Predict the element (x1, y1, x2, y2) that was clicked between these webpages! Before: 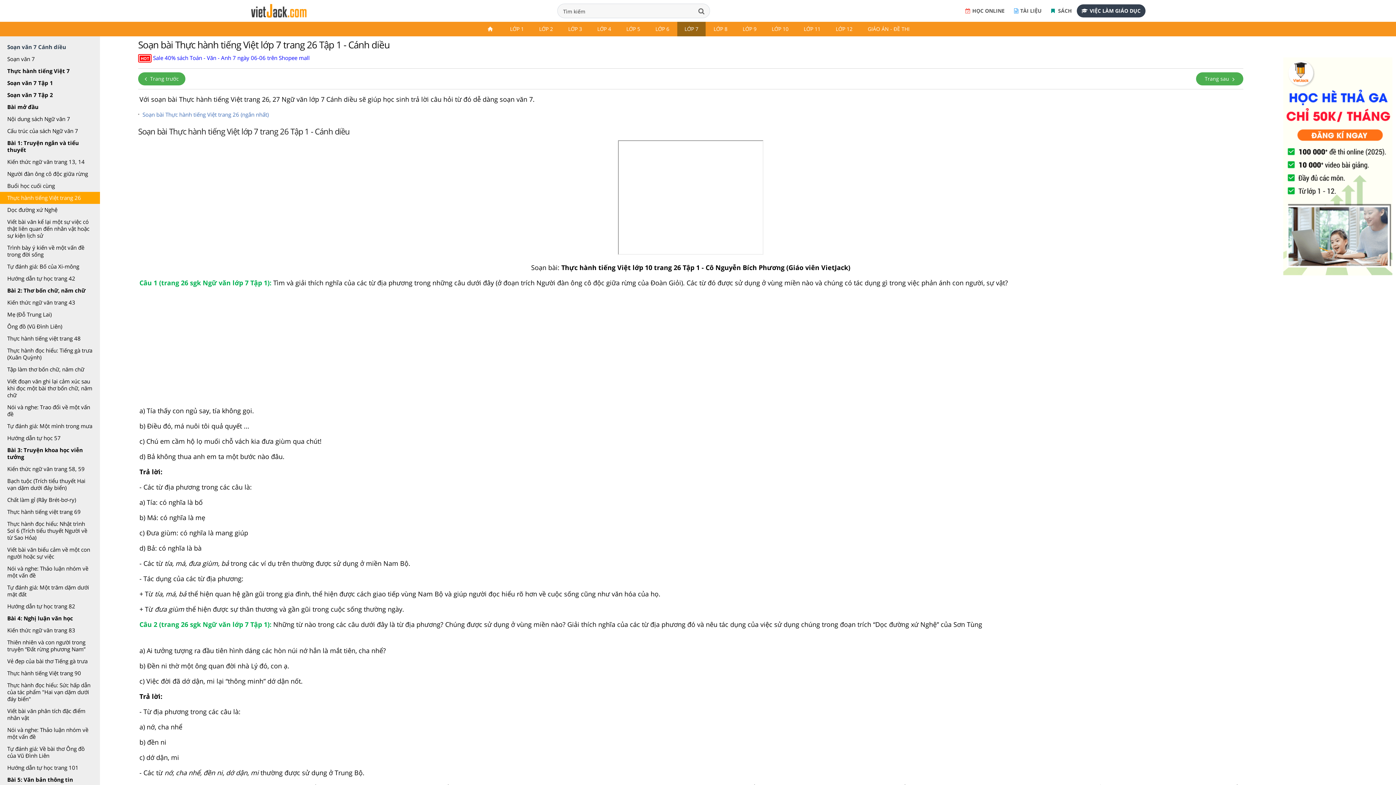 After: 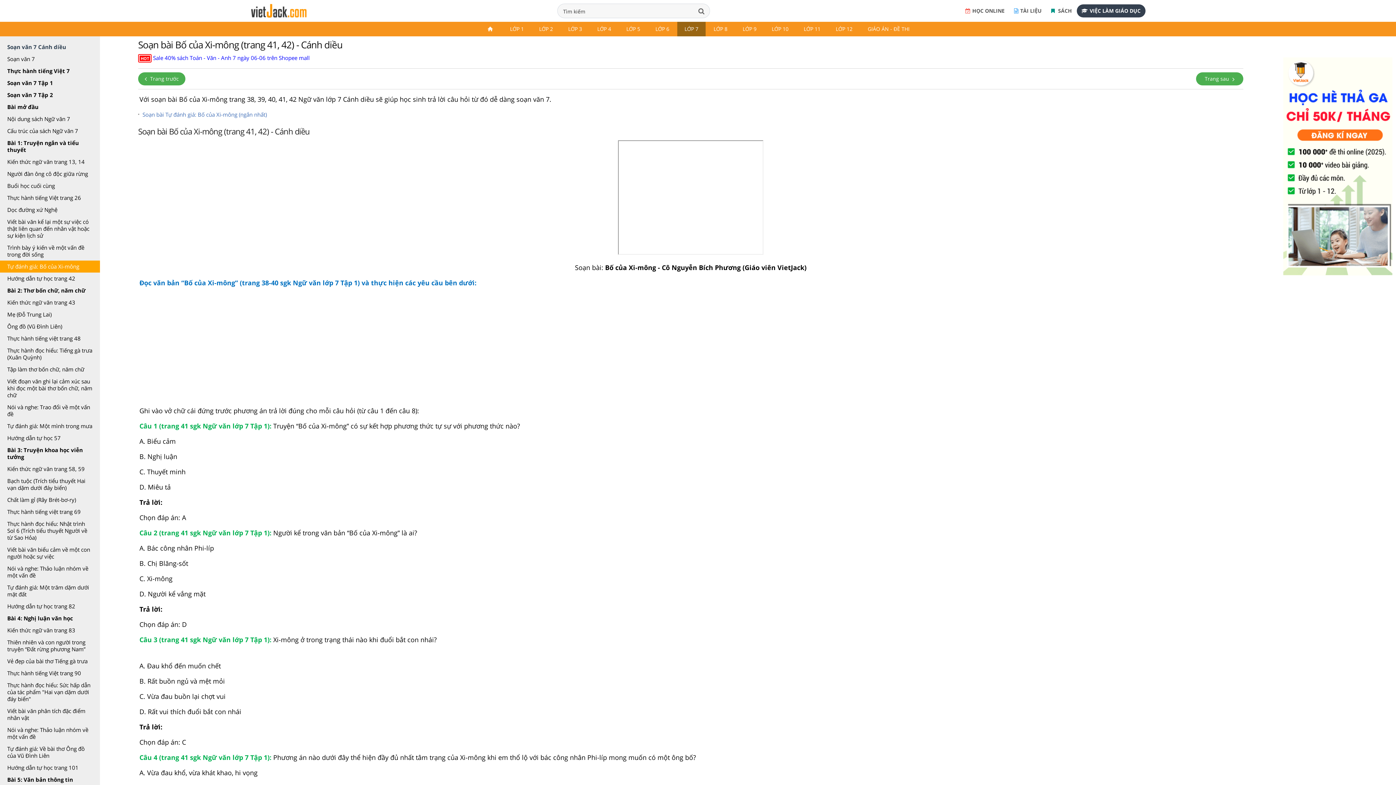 Action: label: Tự đánh giá: Bố của Xi-mông bbox: (0, 260, 100, 272)